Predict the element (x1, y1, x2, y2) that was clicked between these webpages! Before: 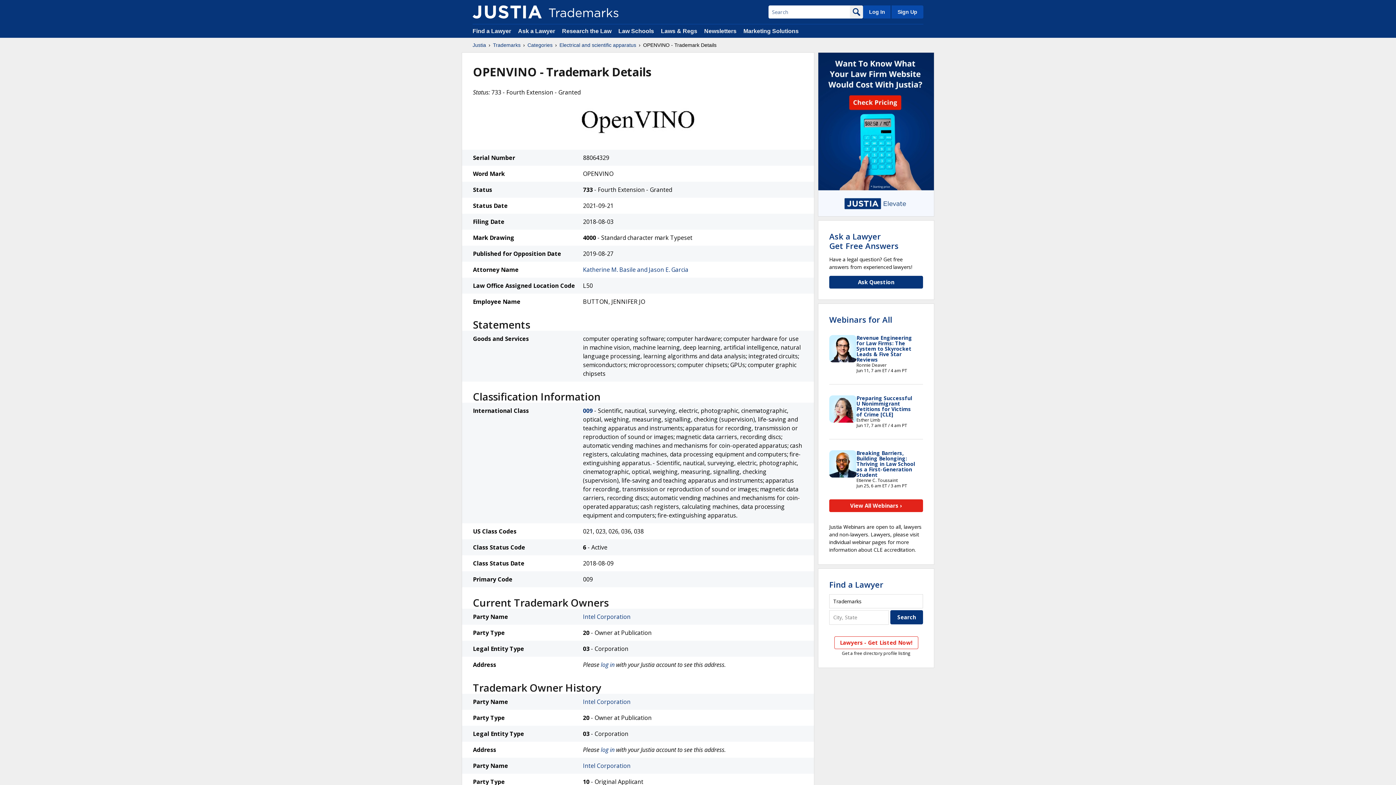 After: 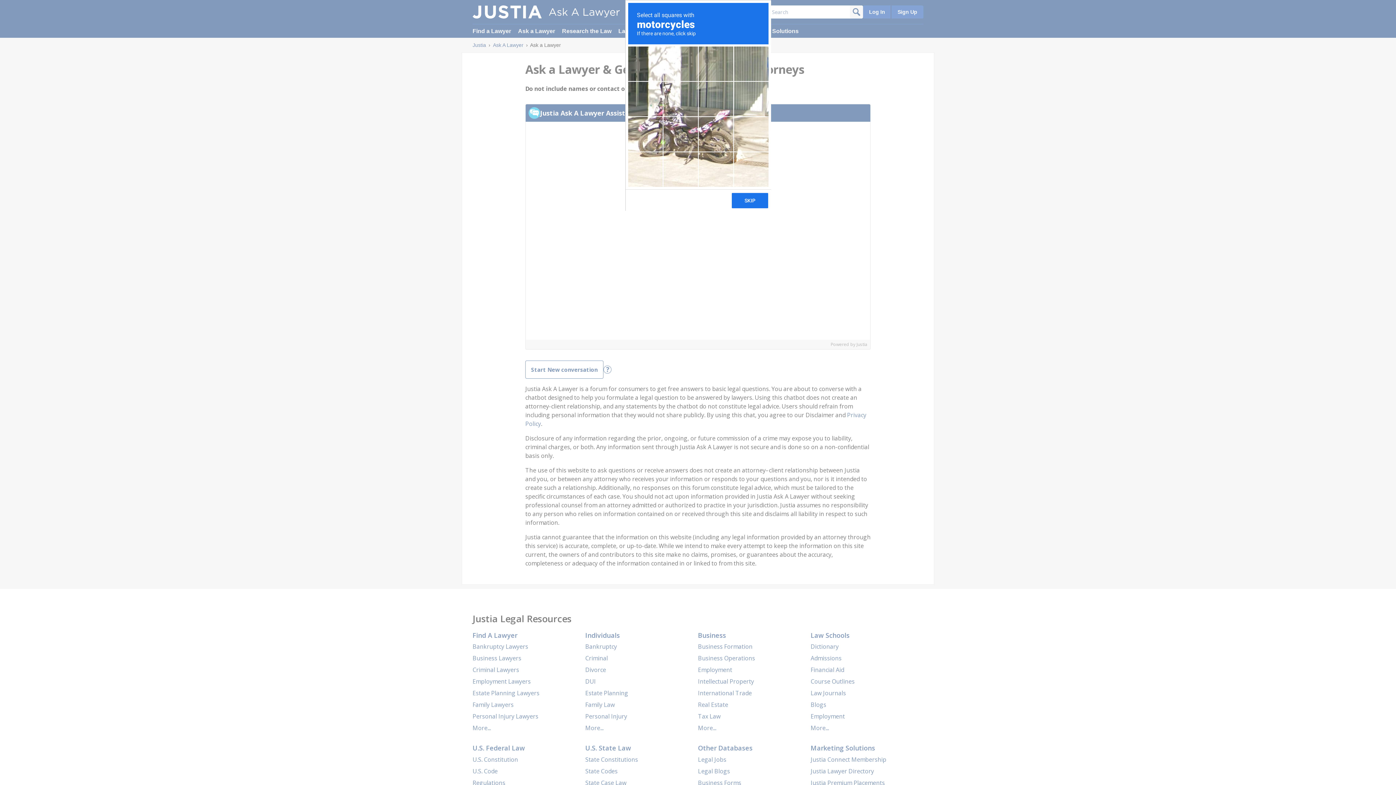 Action: bbox: (829, 276, 923, 288) label: Ask Question